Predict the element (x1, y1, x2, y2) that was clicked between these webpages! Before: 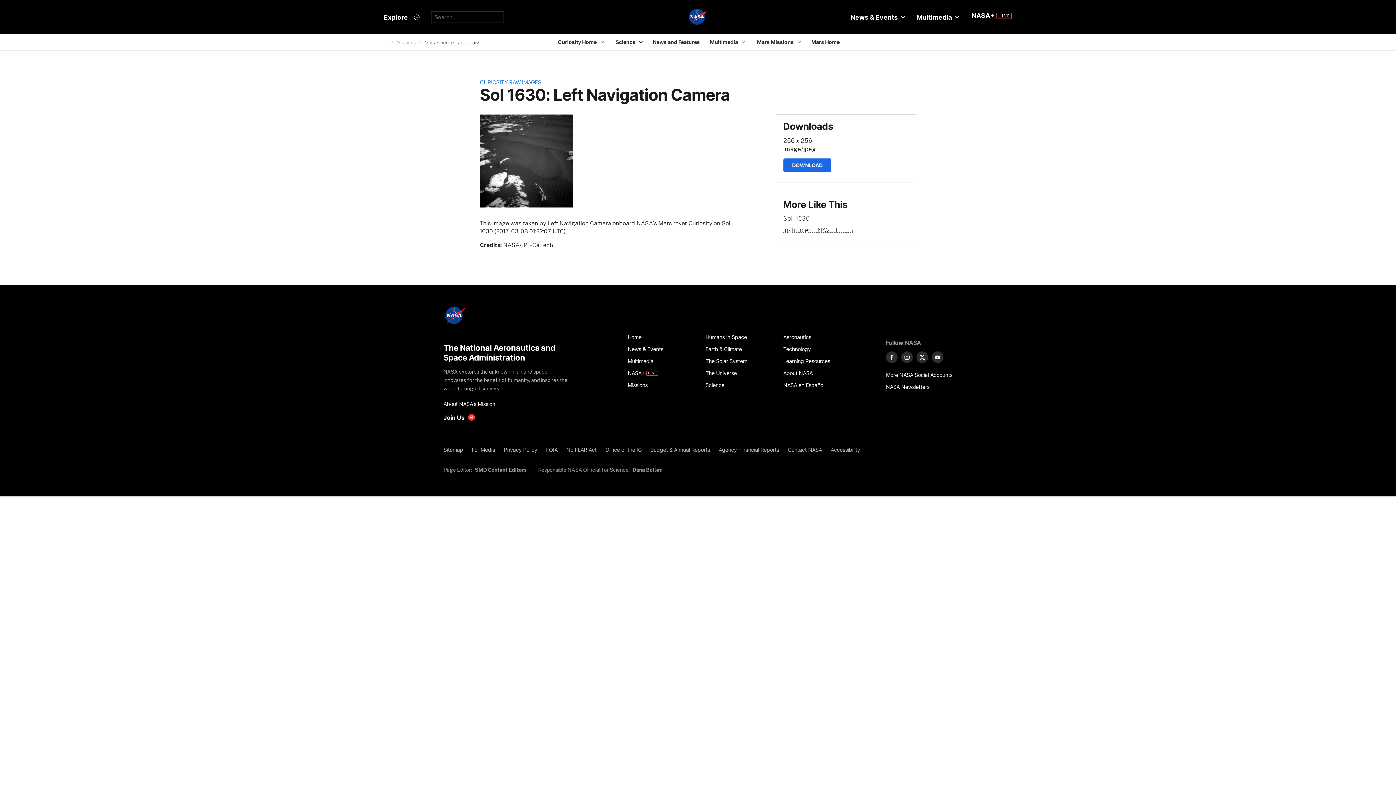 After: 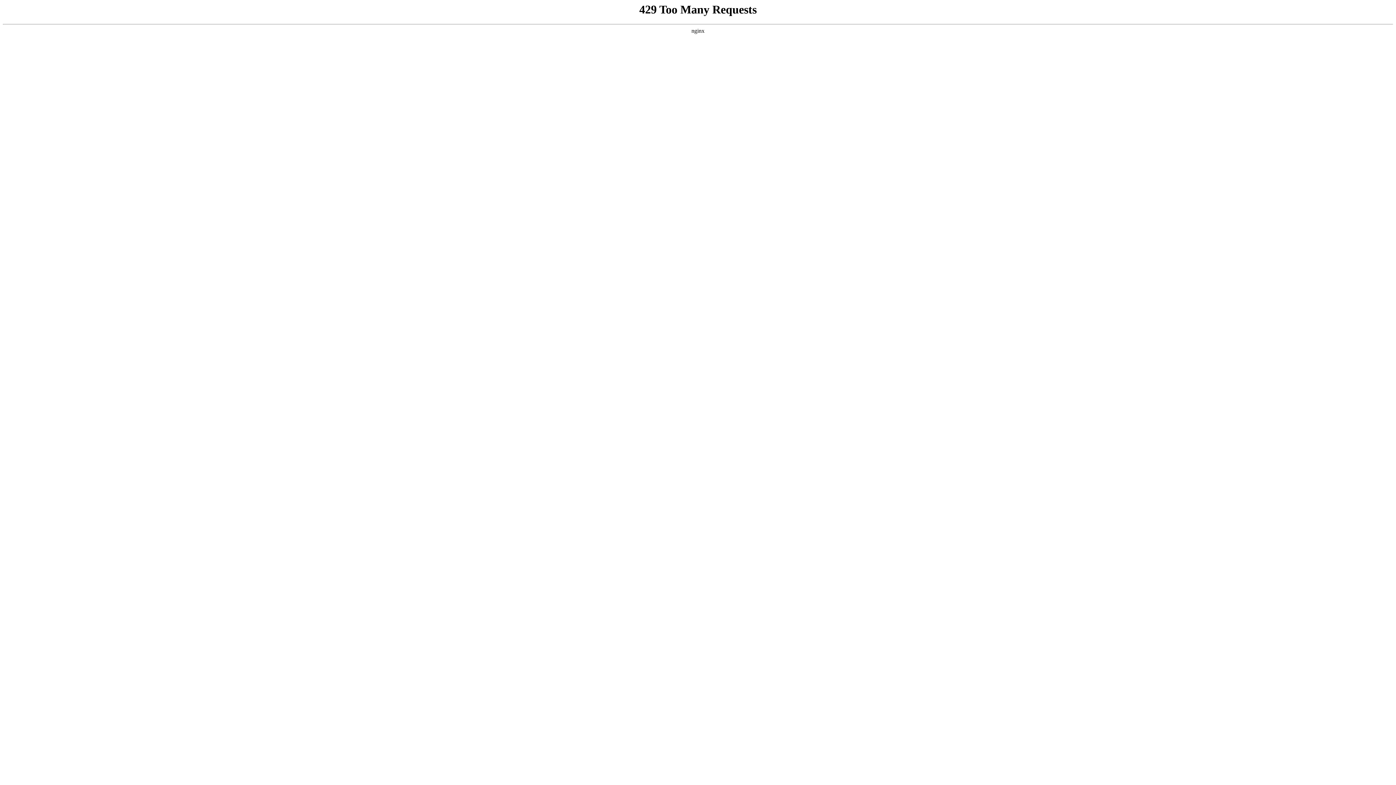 Action: bbox: (783, 355, 853, 367) label: Learning Resources